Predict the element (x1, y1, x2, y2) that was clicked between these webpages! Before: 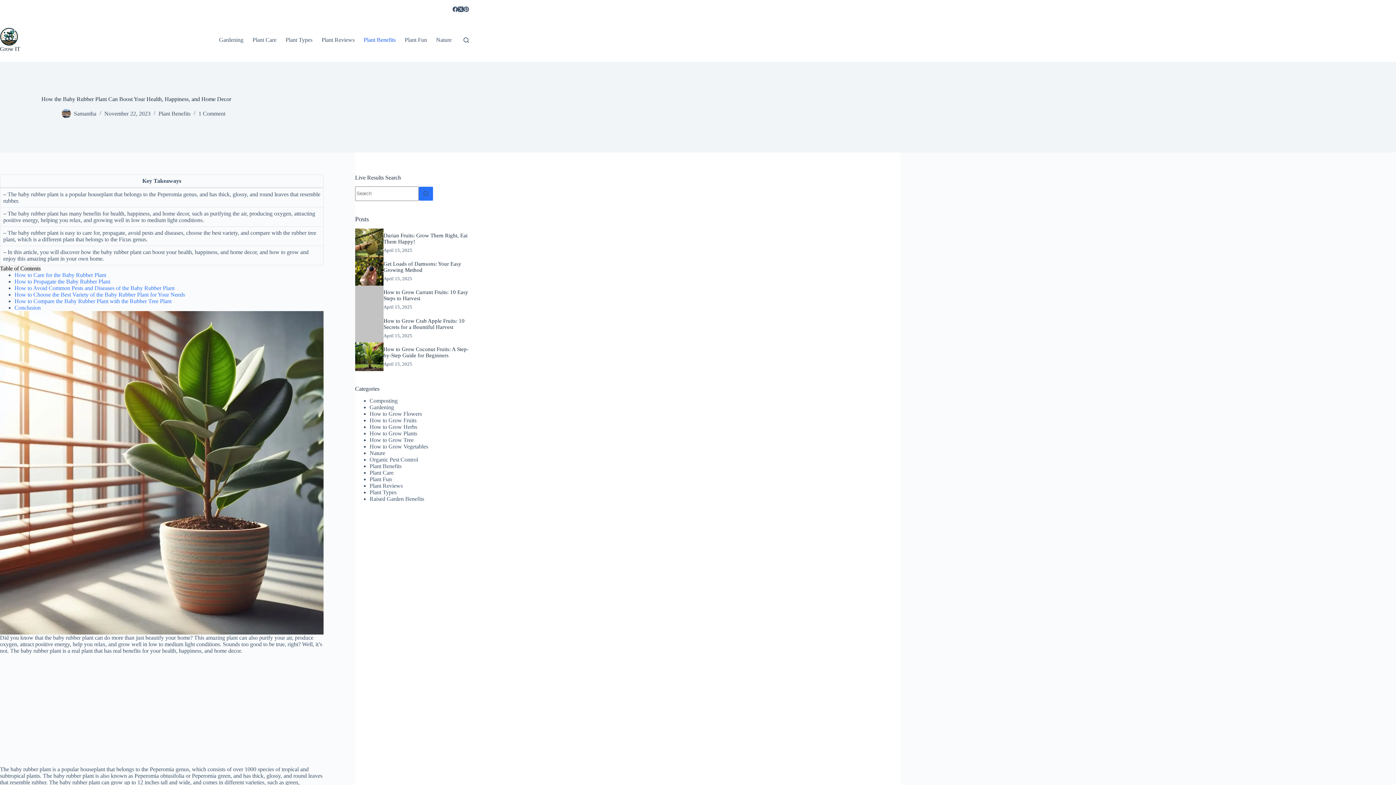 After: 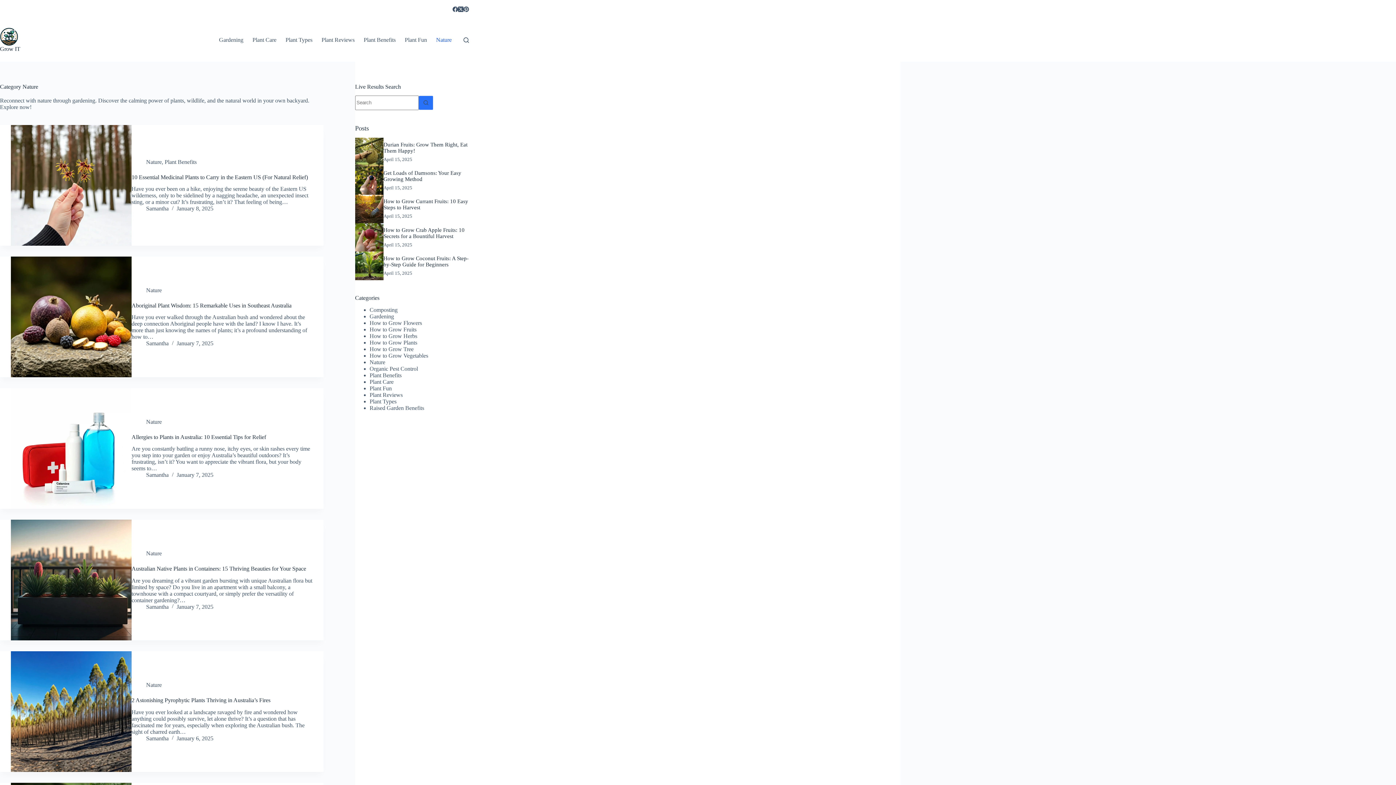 Action: label: Nature bbox: (369, 450, 385, 456)